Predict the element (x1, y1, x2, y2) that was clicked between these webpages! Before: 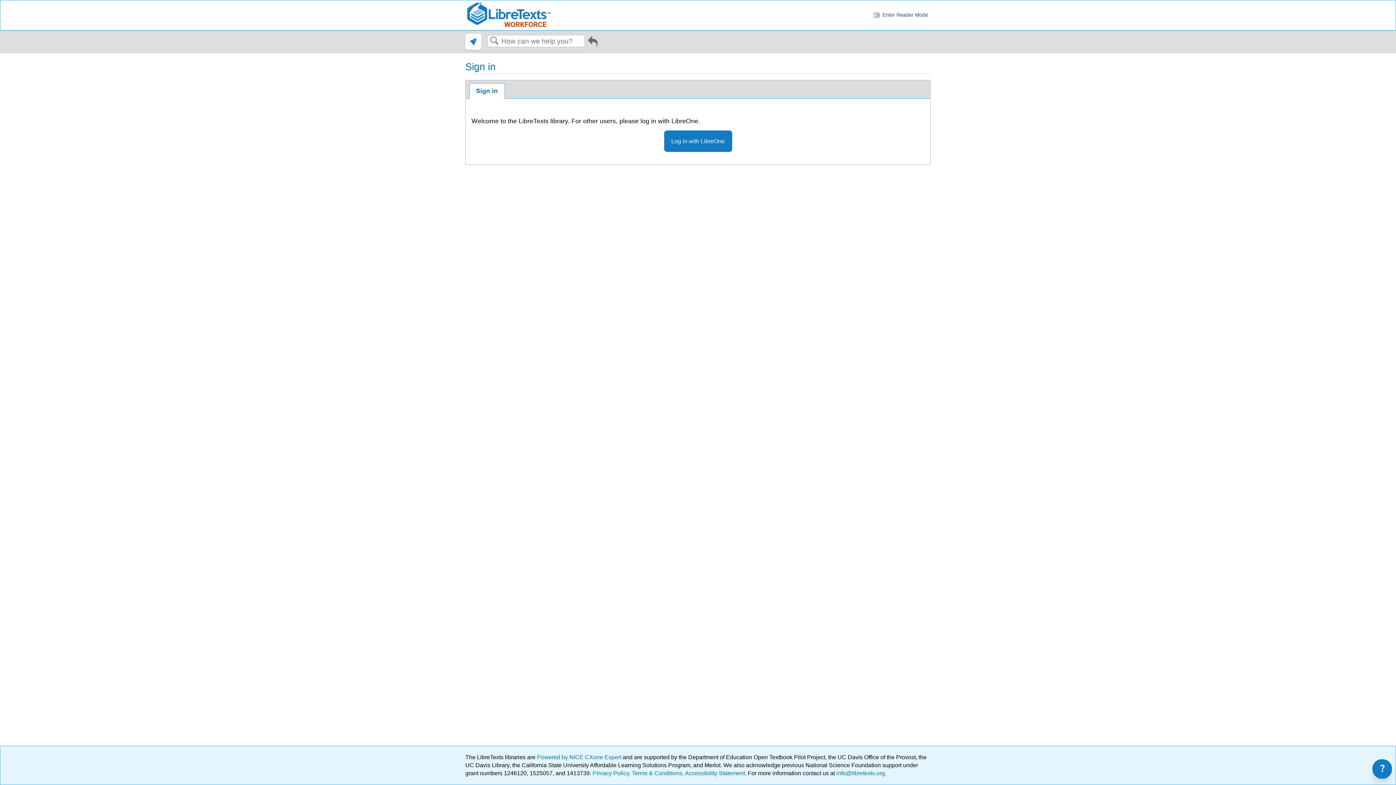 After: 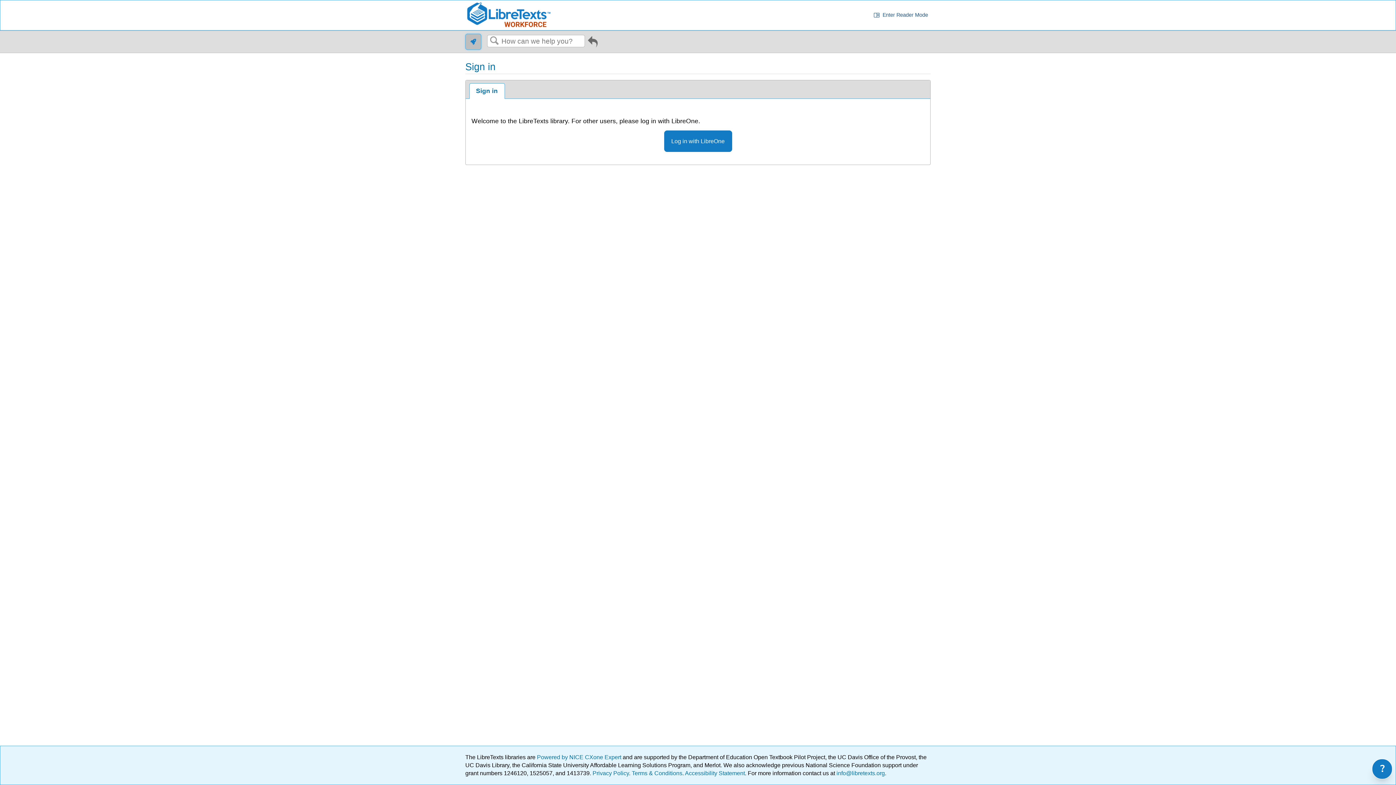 Action: bbox: (465, 33, 481, 49)